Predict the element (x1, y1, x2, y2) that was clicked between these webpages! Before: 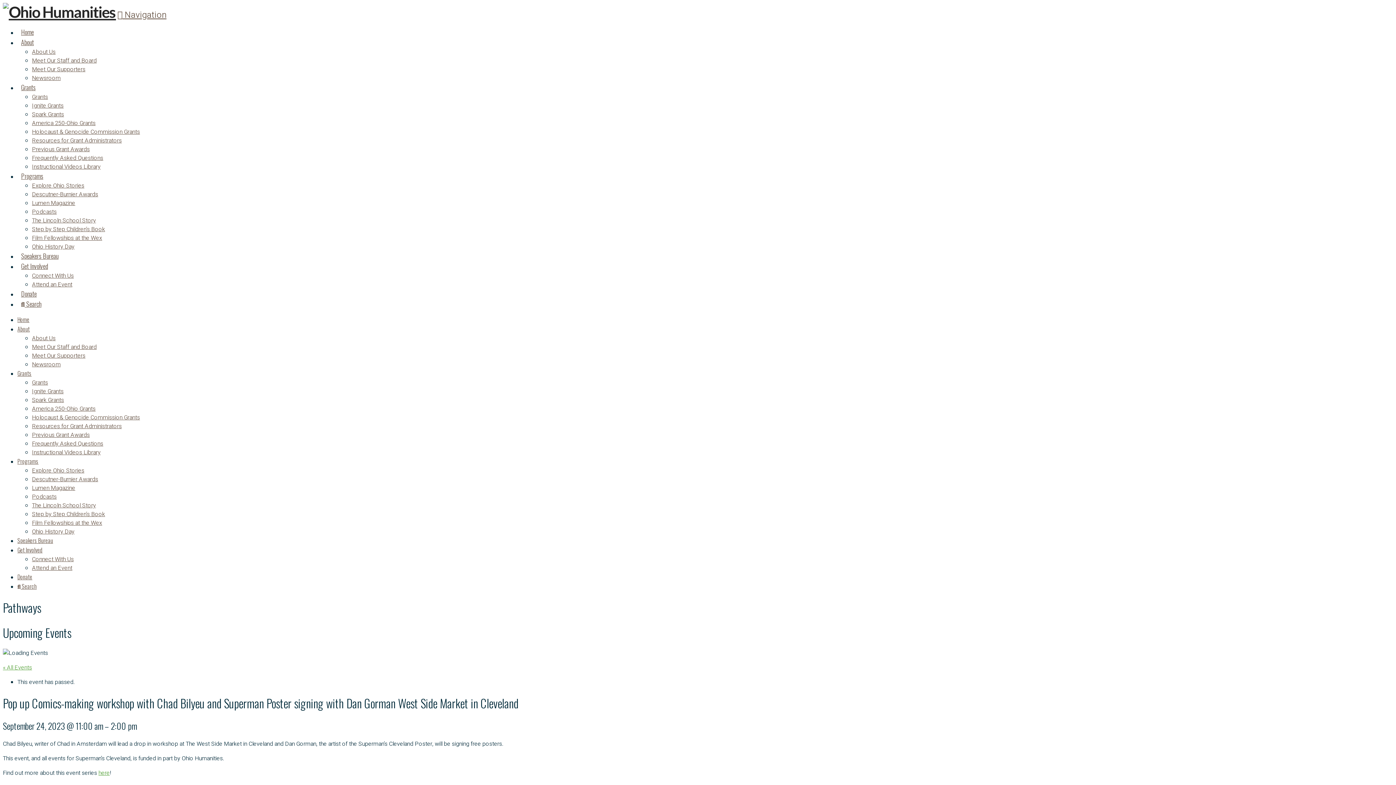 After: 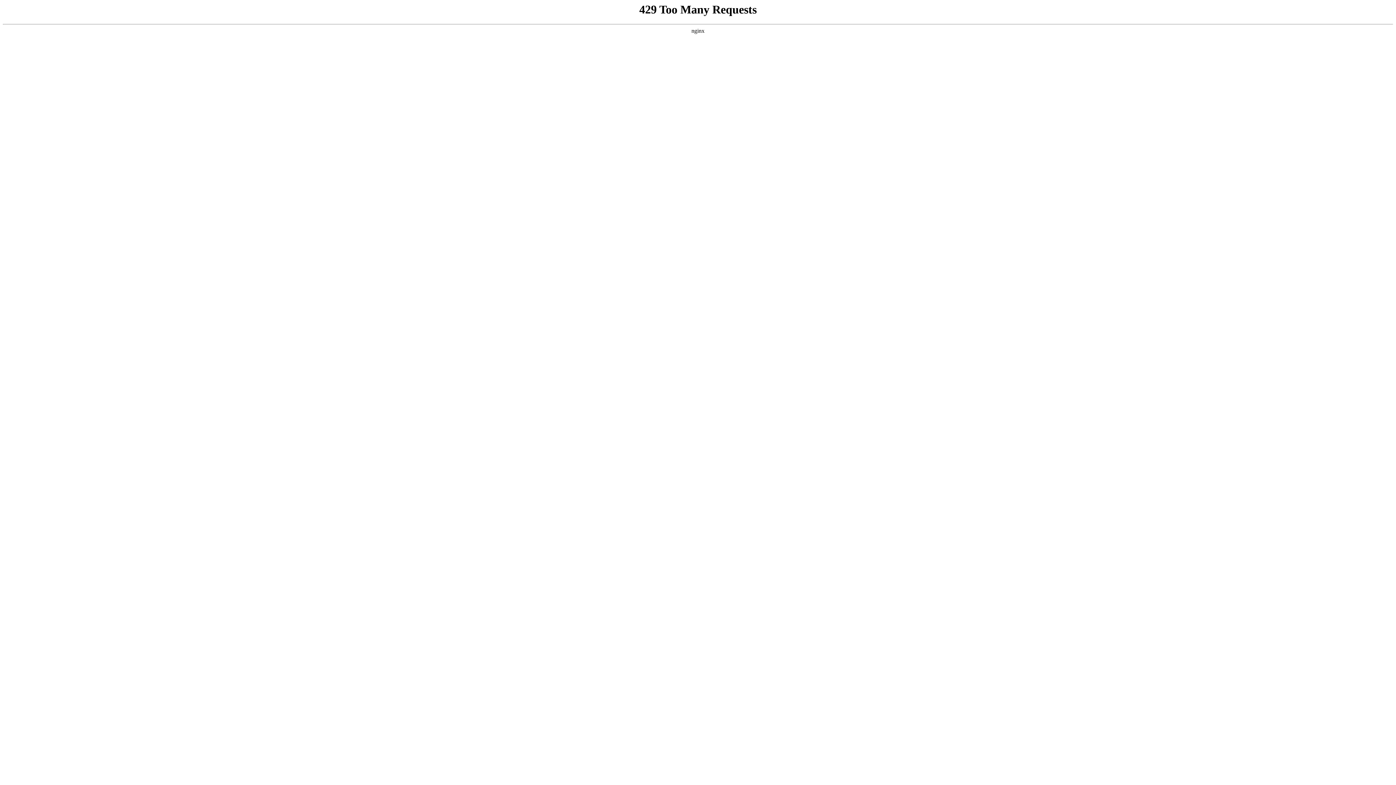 Action: label: Ignite Grants bbox: (32, 387, 63, 396)